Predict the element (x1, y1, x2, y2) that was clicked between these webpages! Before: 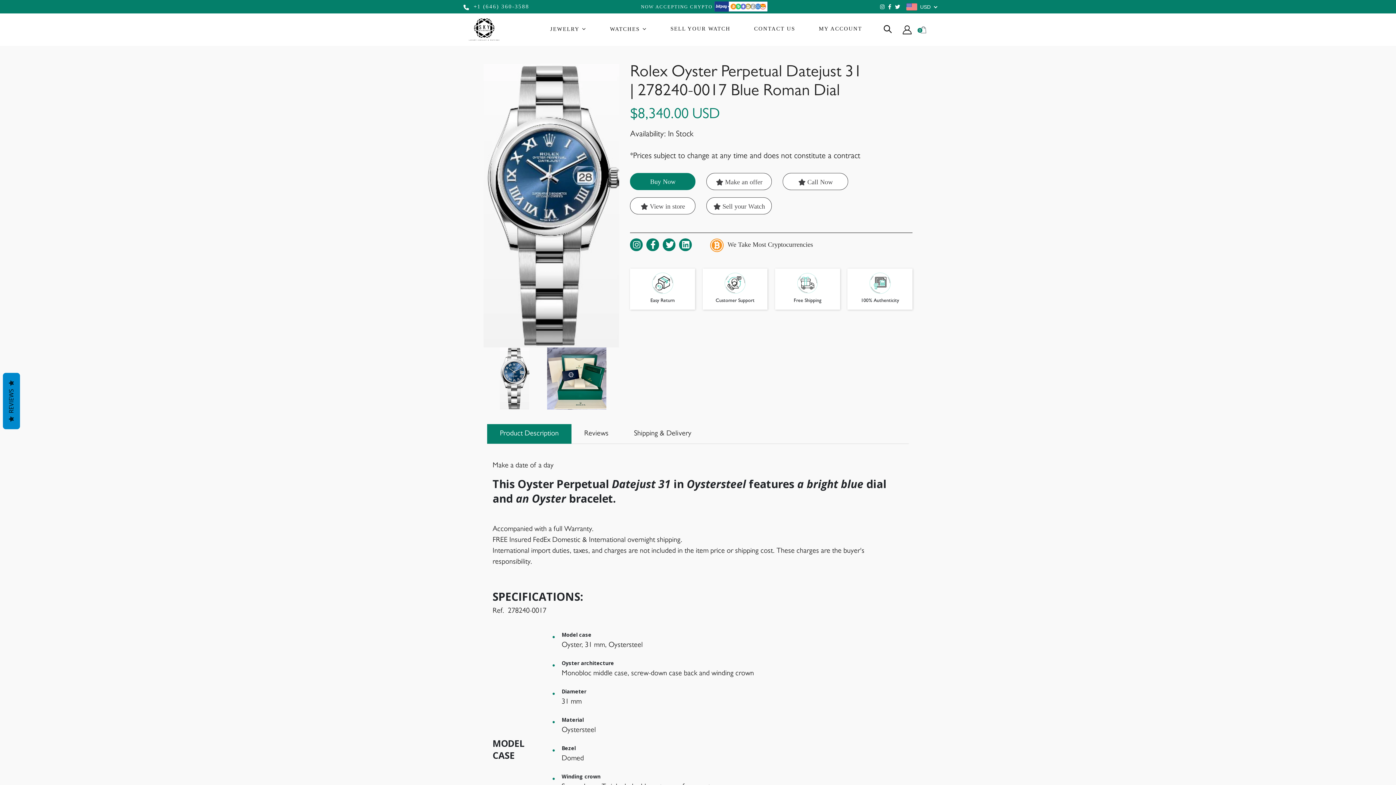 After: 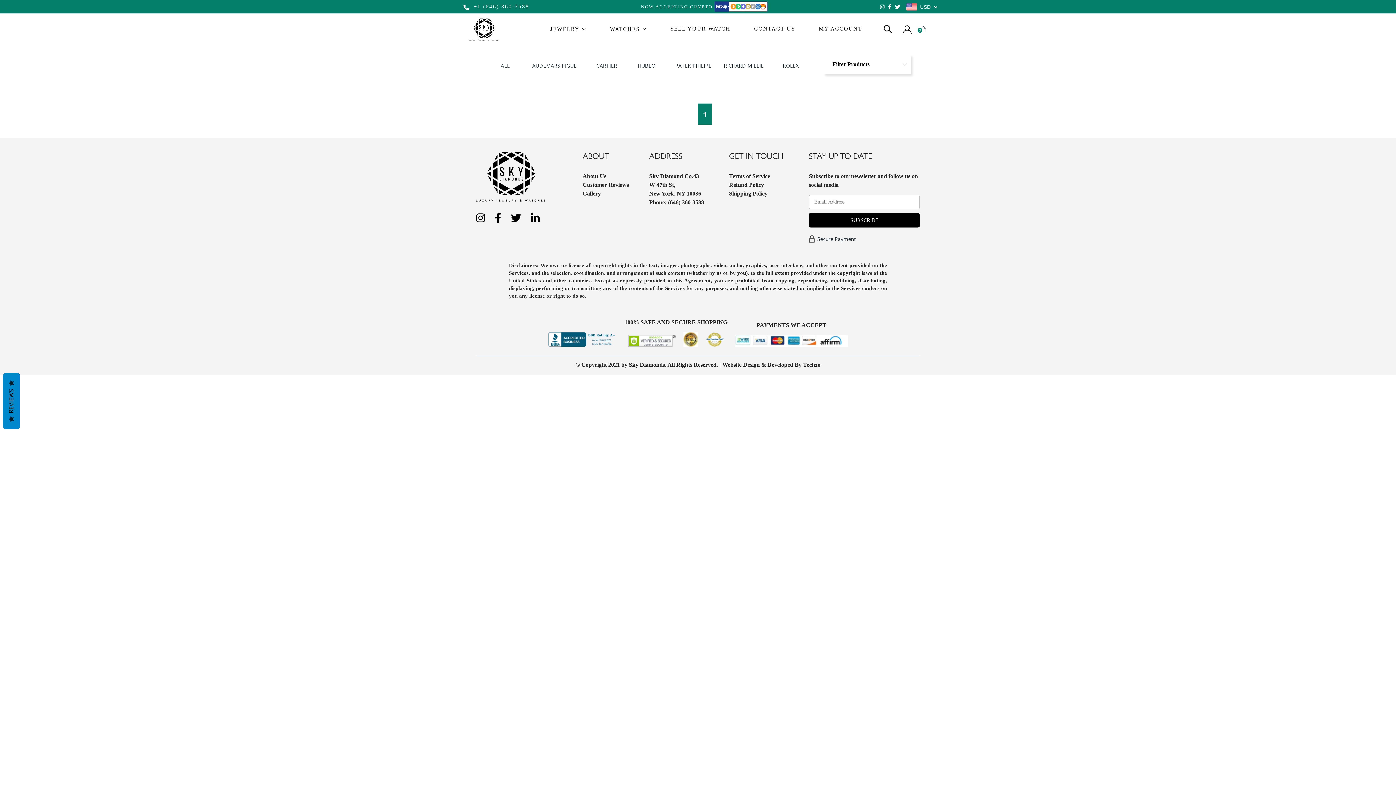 Action: label: JEWELRY  bbox: (537, 14, 597, 44)